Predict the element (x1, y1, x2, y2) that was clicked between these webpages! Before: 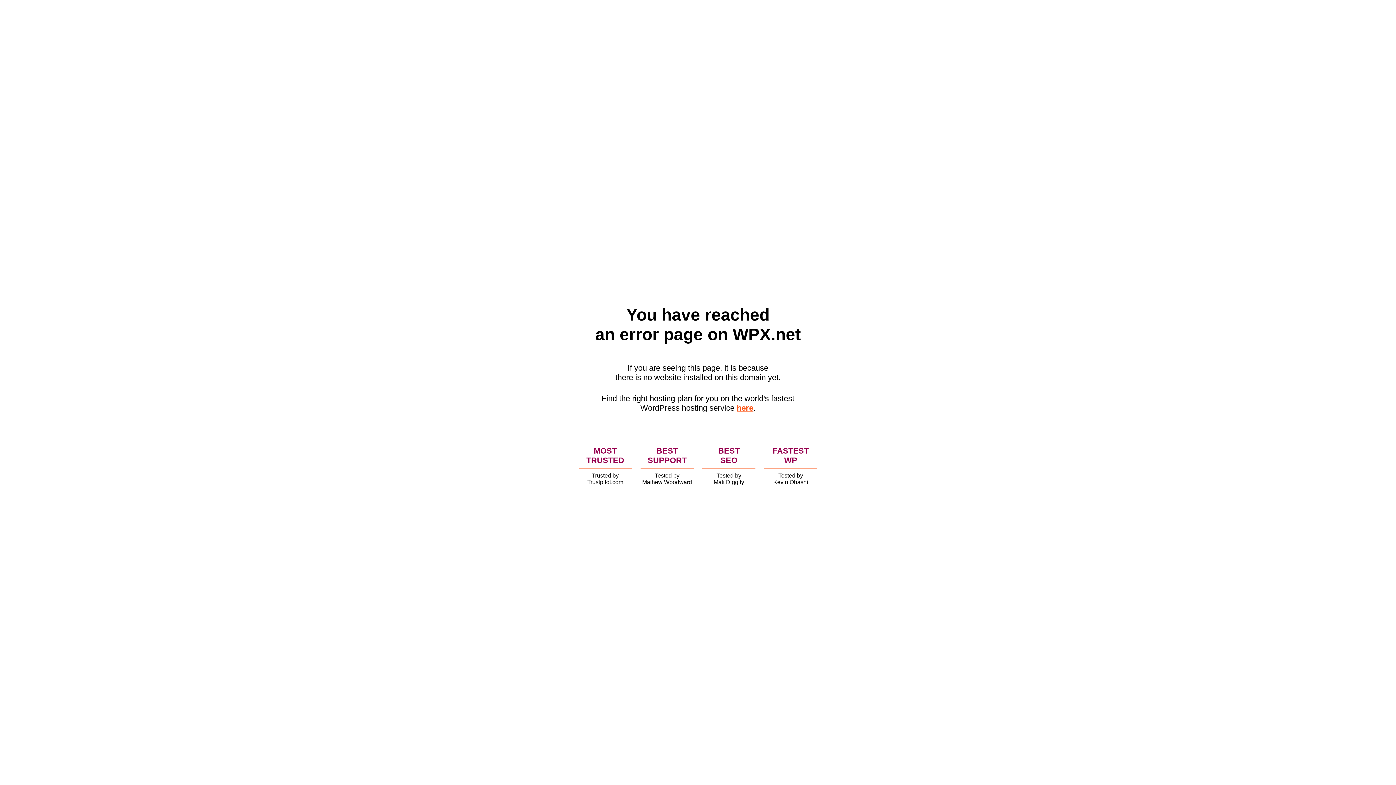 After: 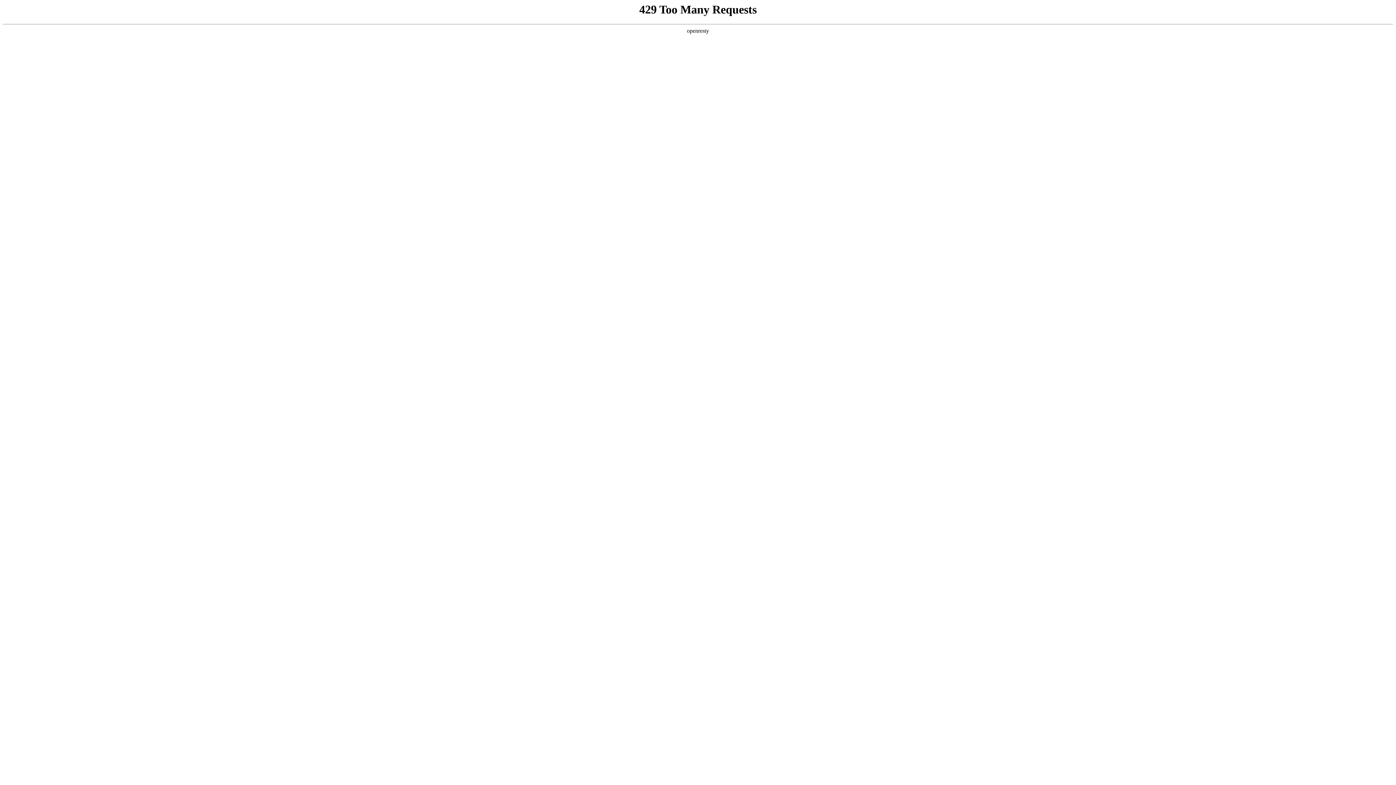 Action: label: here bbox: (736, 403, 753, 412)